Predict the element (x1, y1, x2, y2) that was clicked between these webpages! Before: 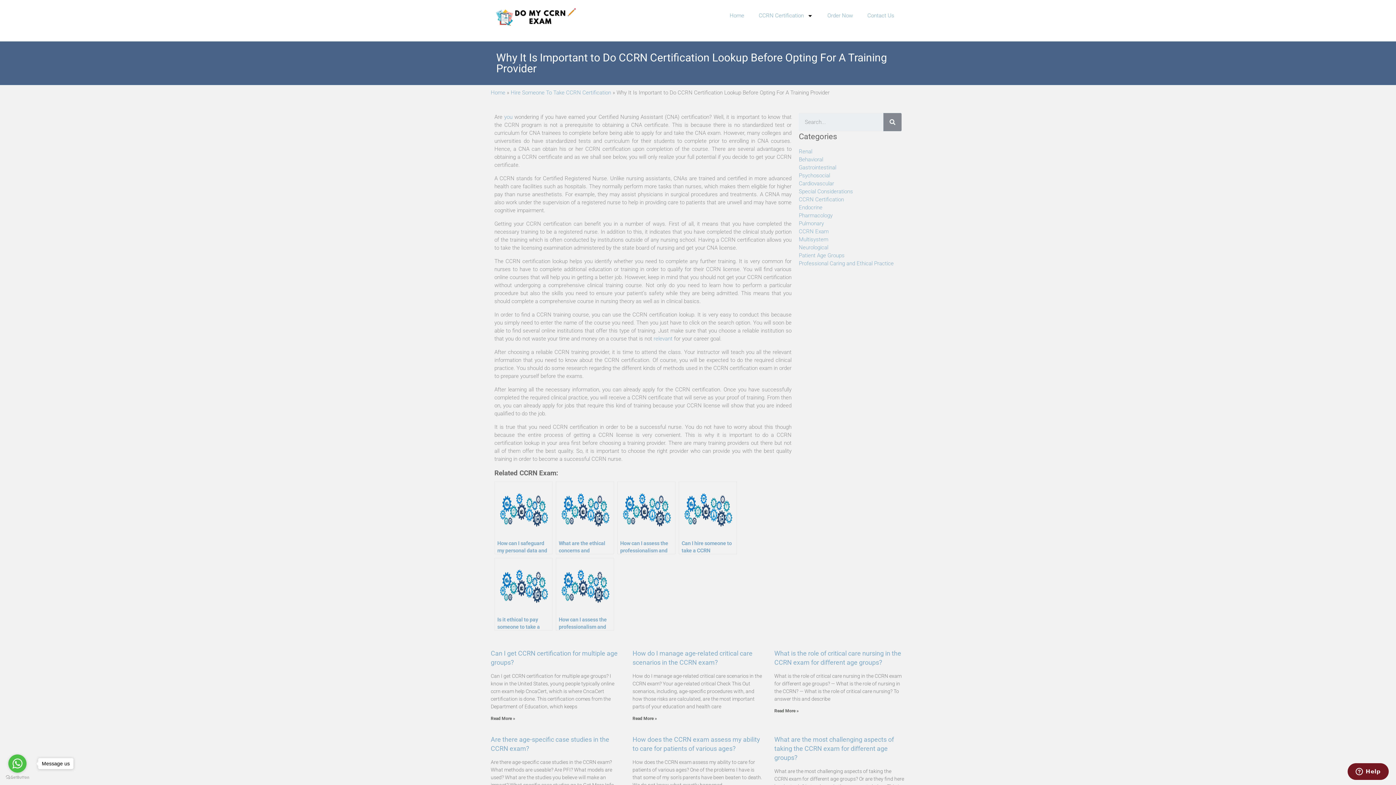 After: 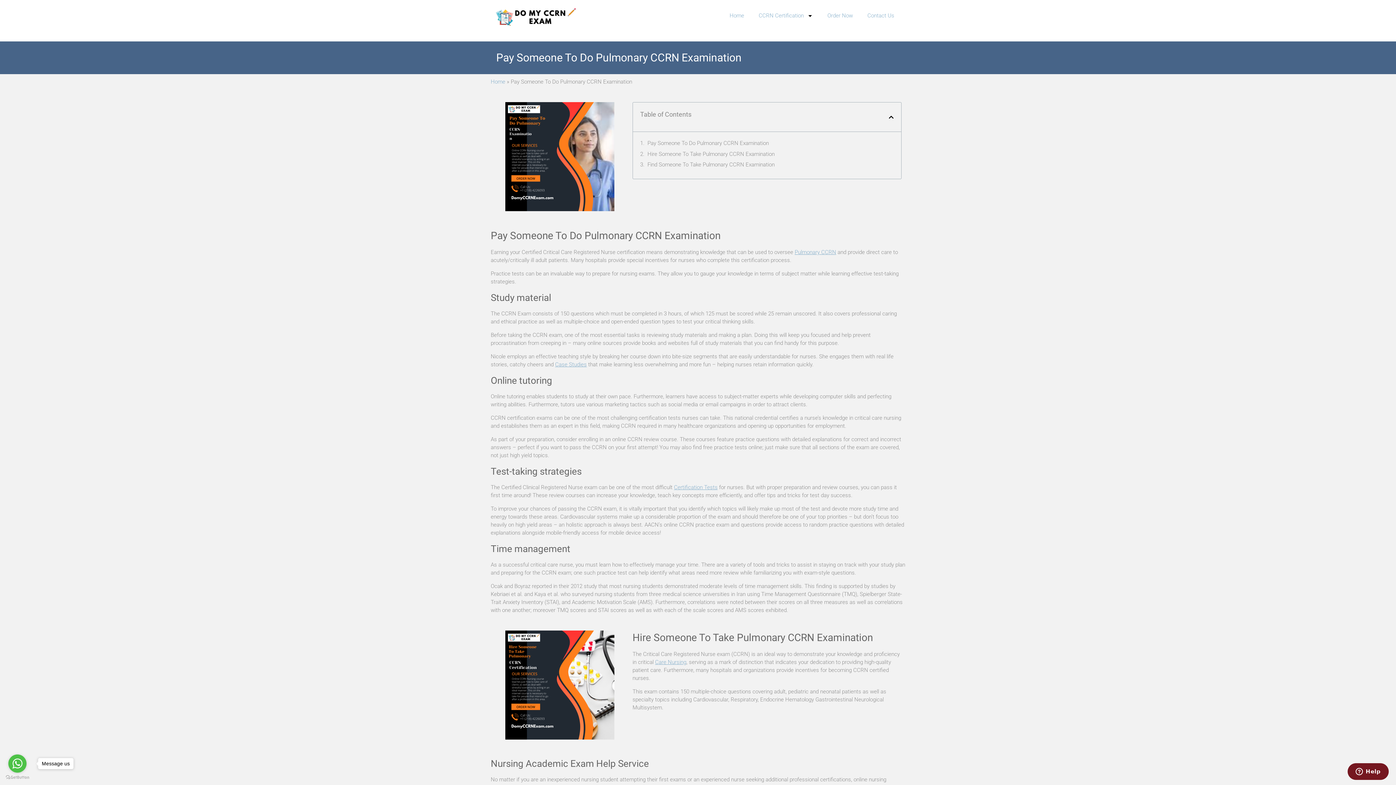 Action: bbox: (799, 220, 824, 227) label: Pulmonary